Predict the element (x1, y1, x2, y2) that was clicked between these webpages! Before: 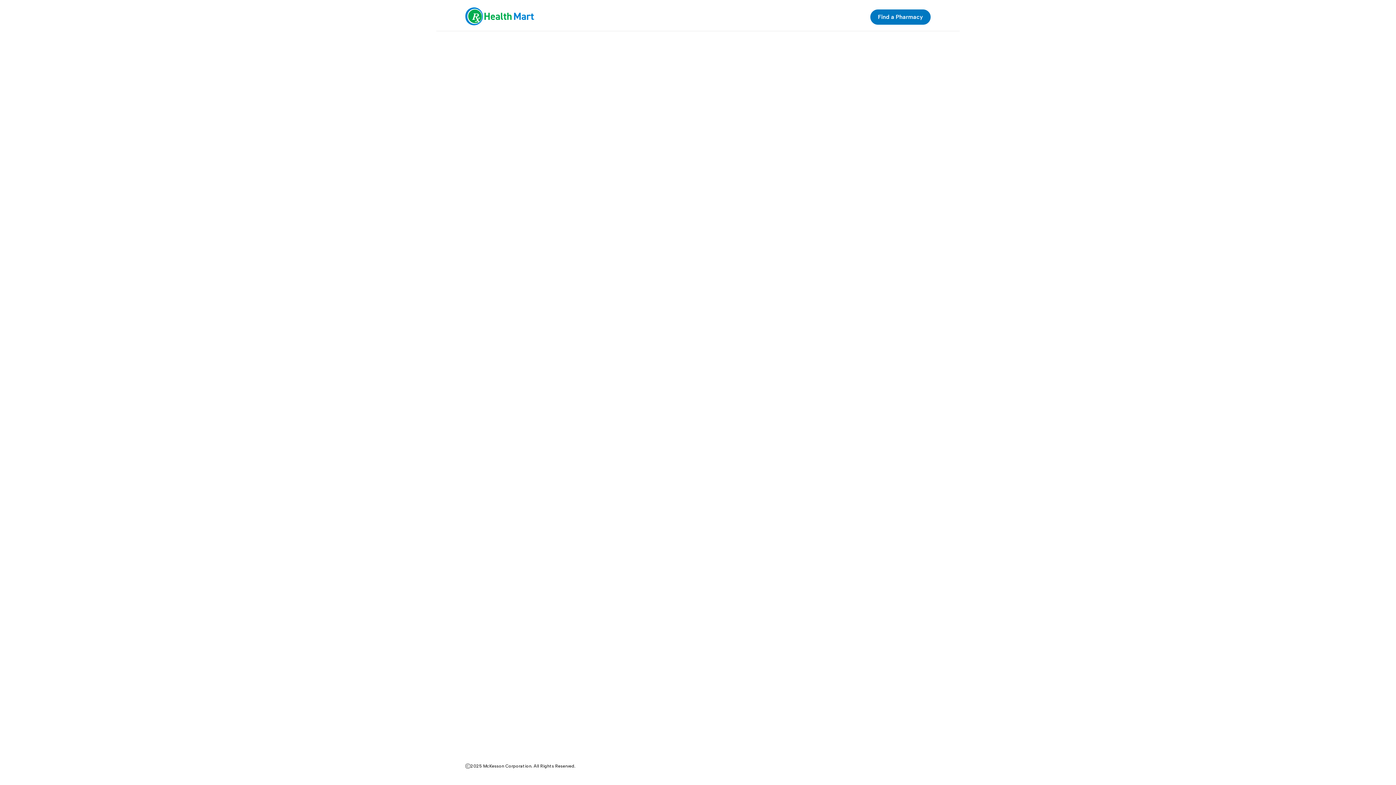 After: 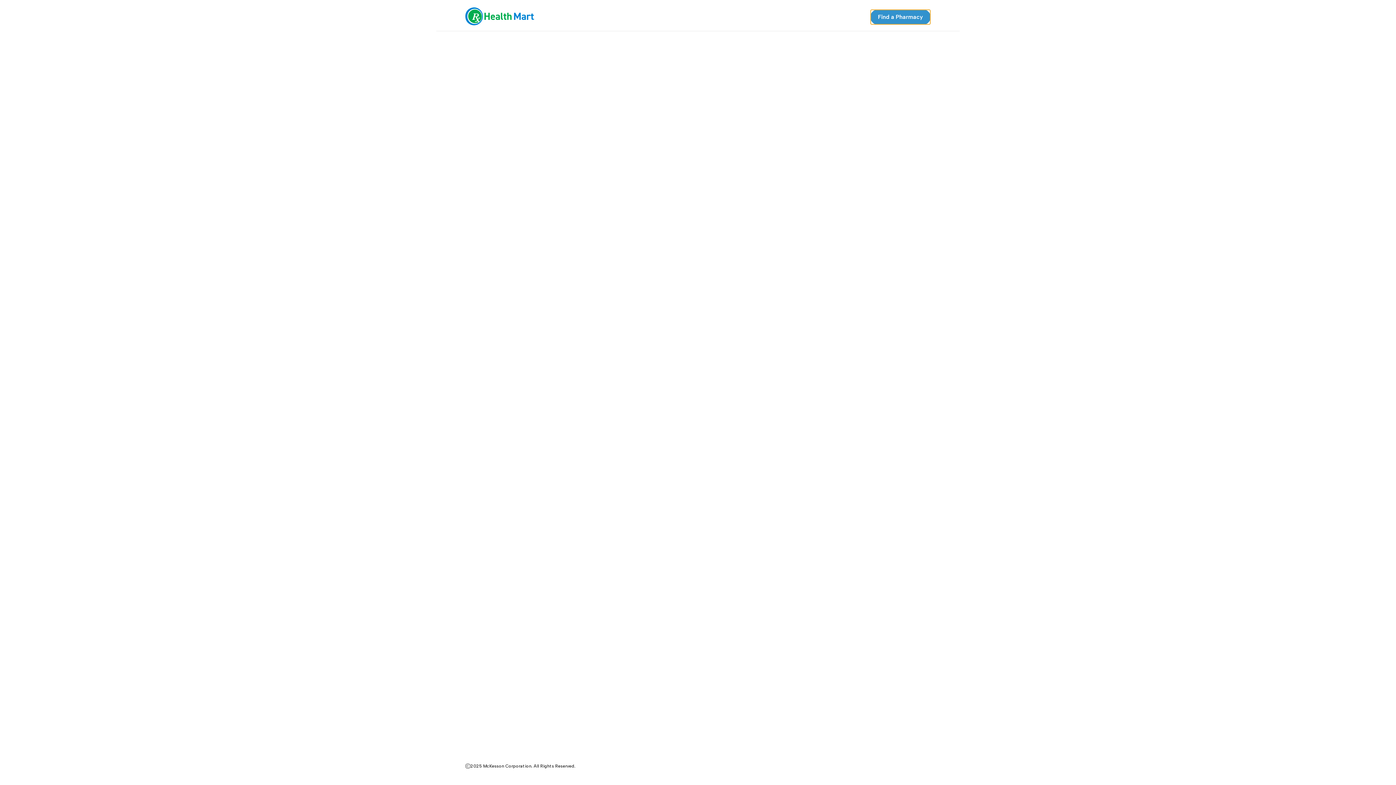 Action: bbox: (870, 9, 930, 24) label: Find a Pharmacy